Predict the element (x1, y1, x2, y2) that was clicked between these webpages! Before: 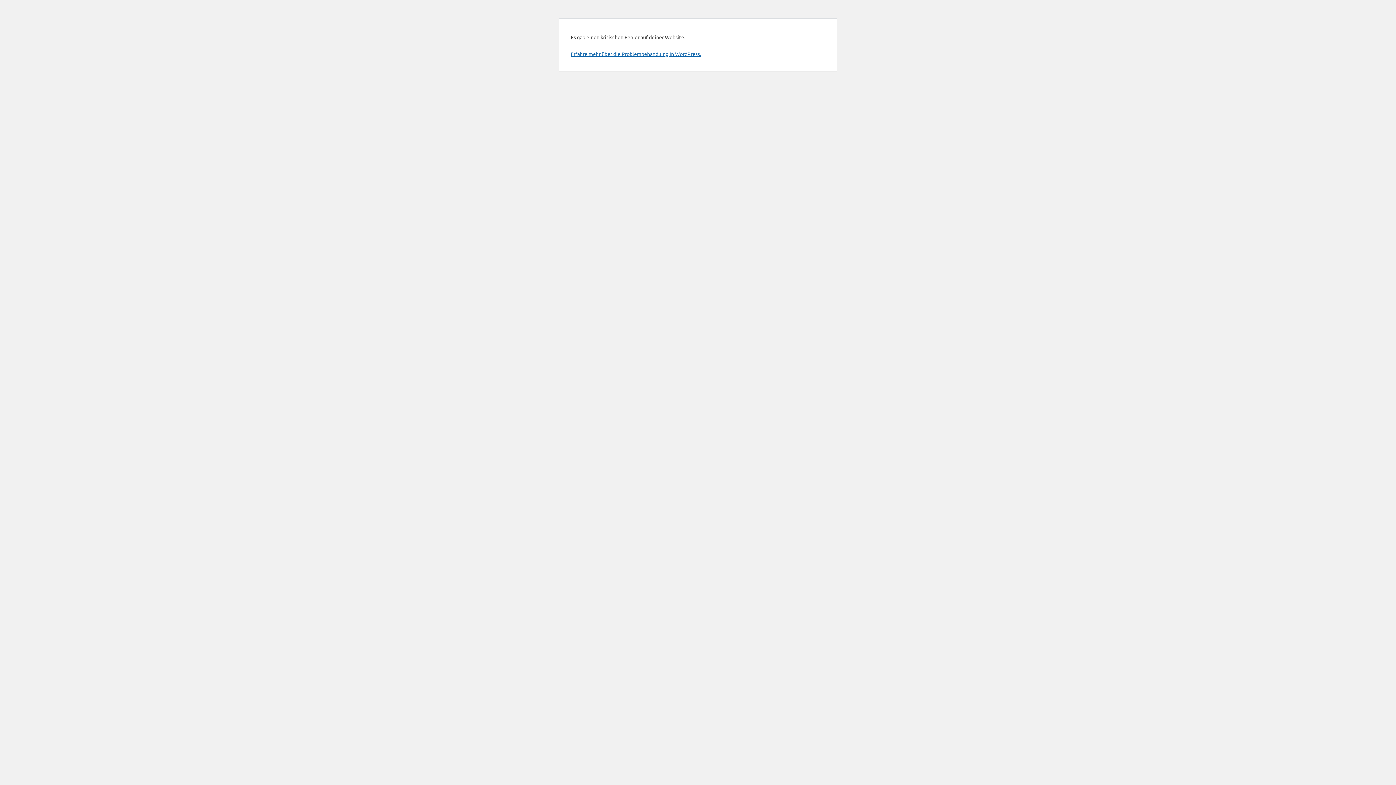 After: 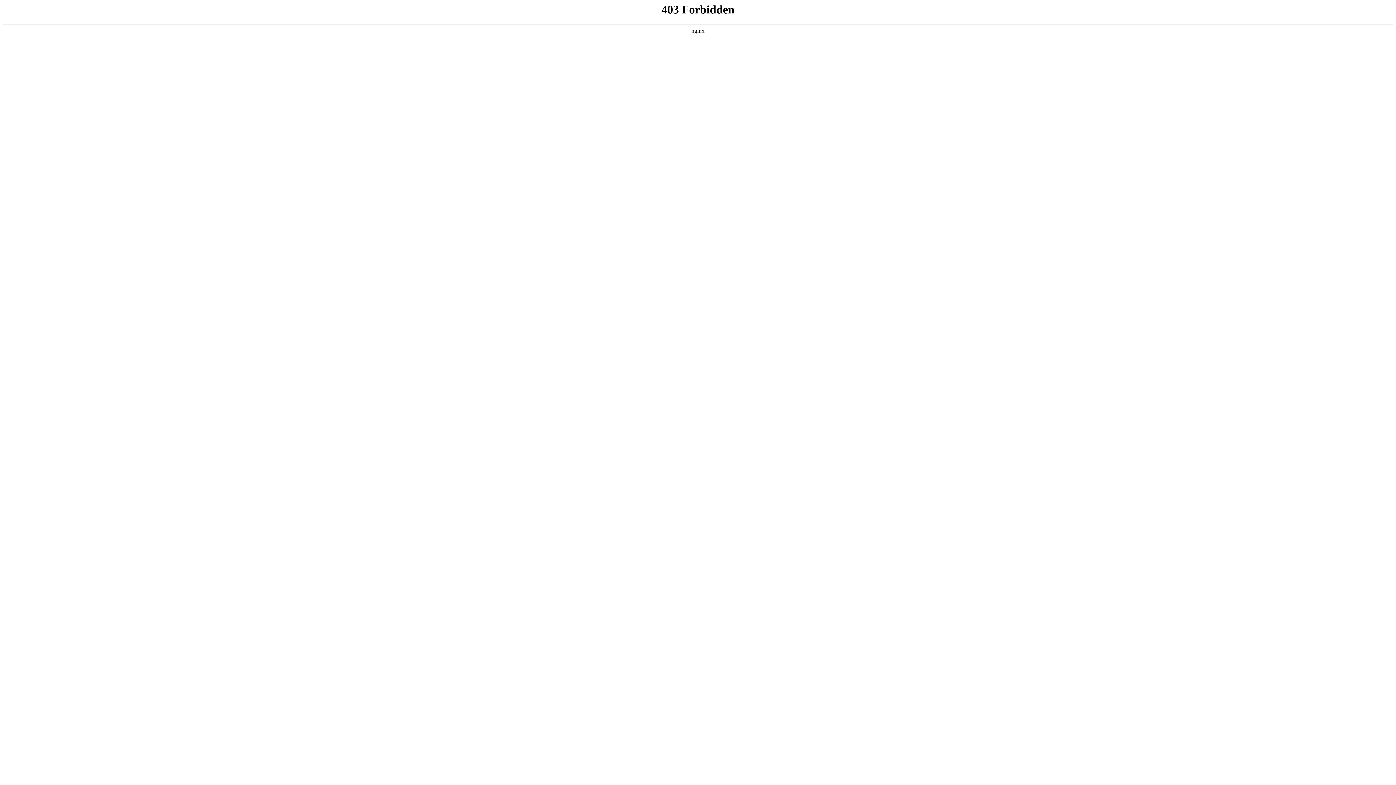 Action: label: Erfahre mehr über die Problembehandlung in WordPress. bbox: (570, 50, 701, 57)